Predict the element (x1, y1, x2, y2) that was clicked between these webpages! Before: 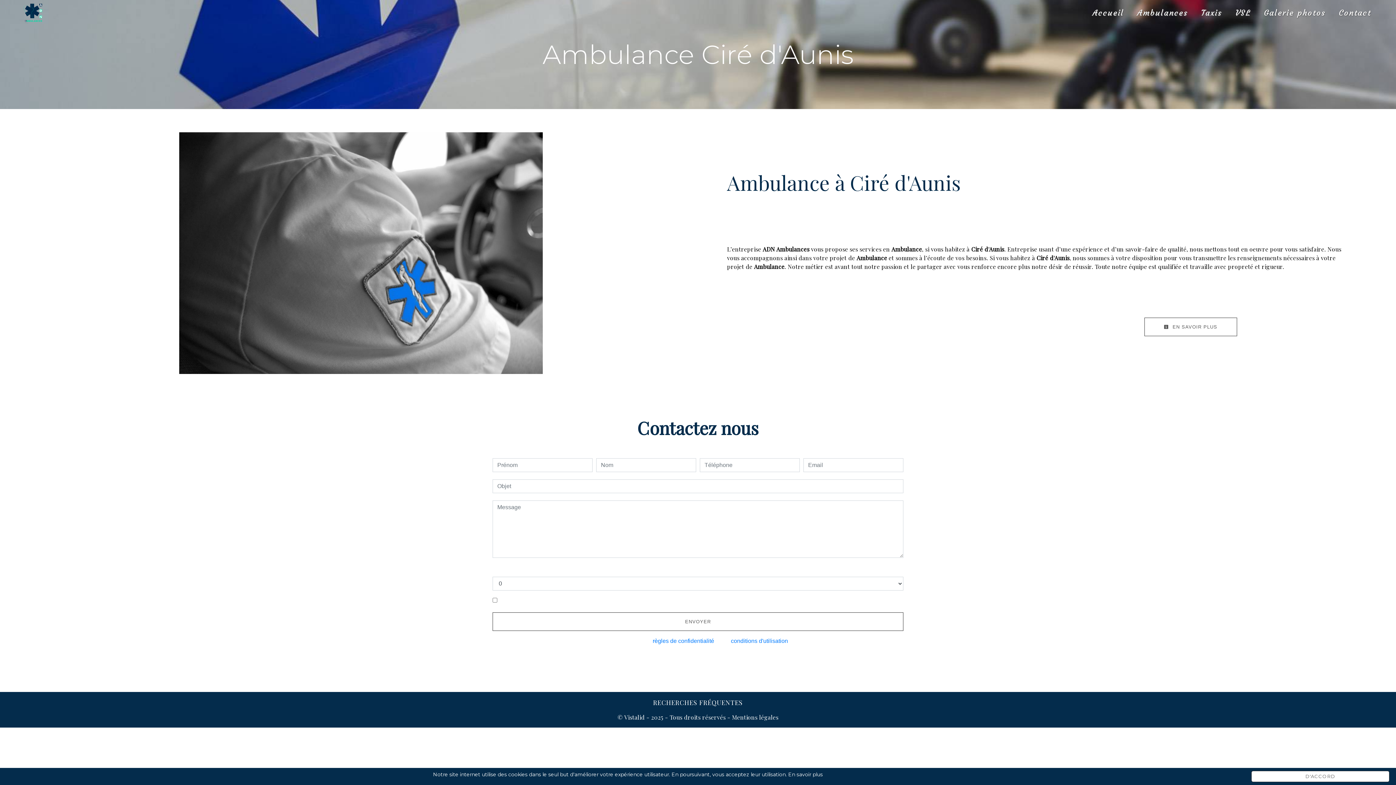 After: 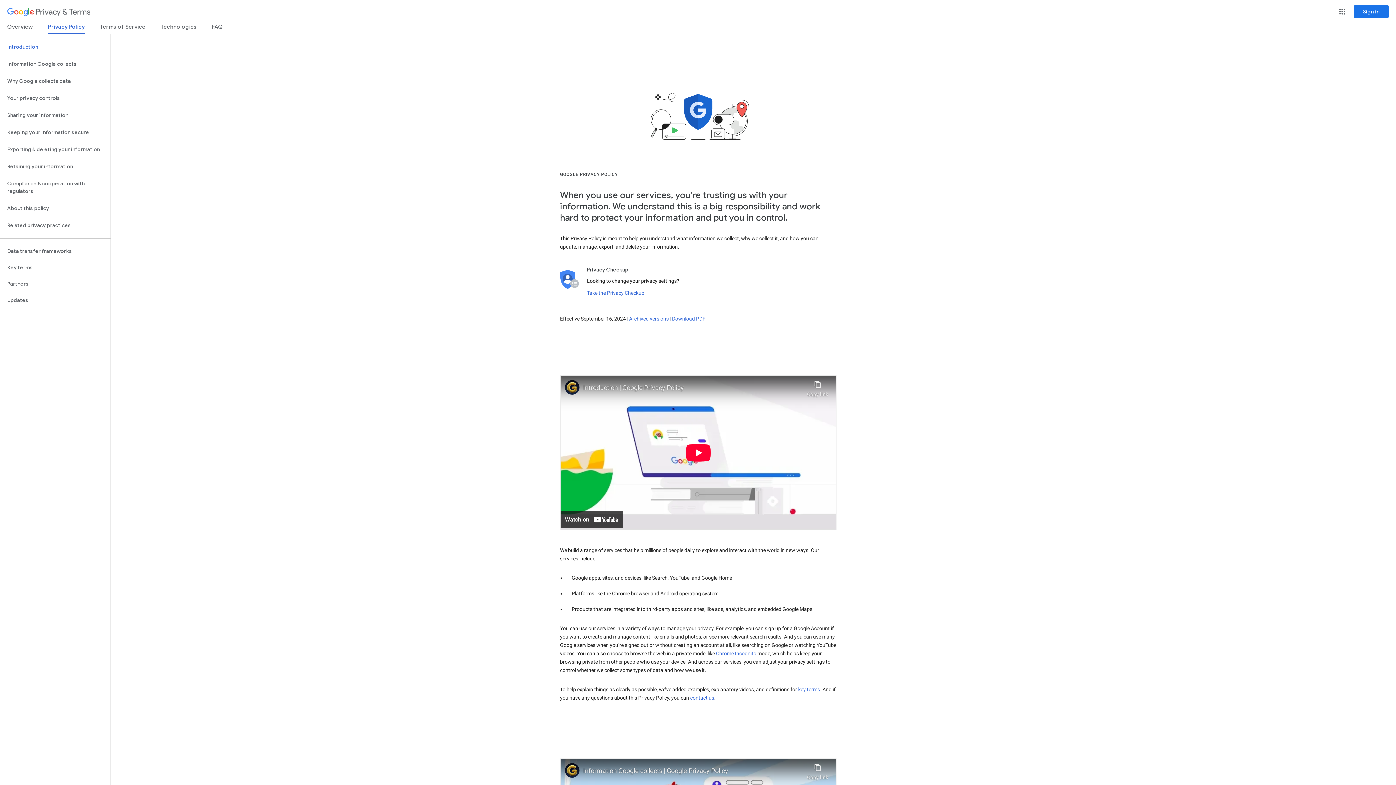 Action: bbox: (652, 638, 714, 644) label: règles de confidentialité